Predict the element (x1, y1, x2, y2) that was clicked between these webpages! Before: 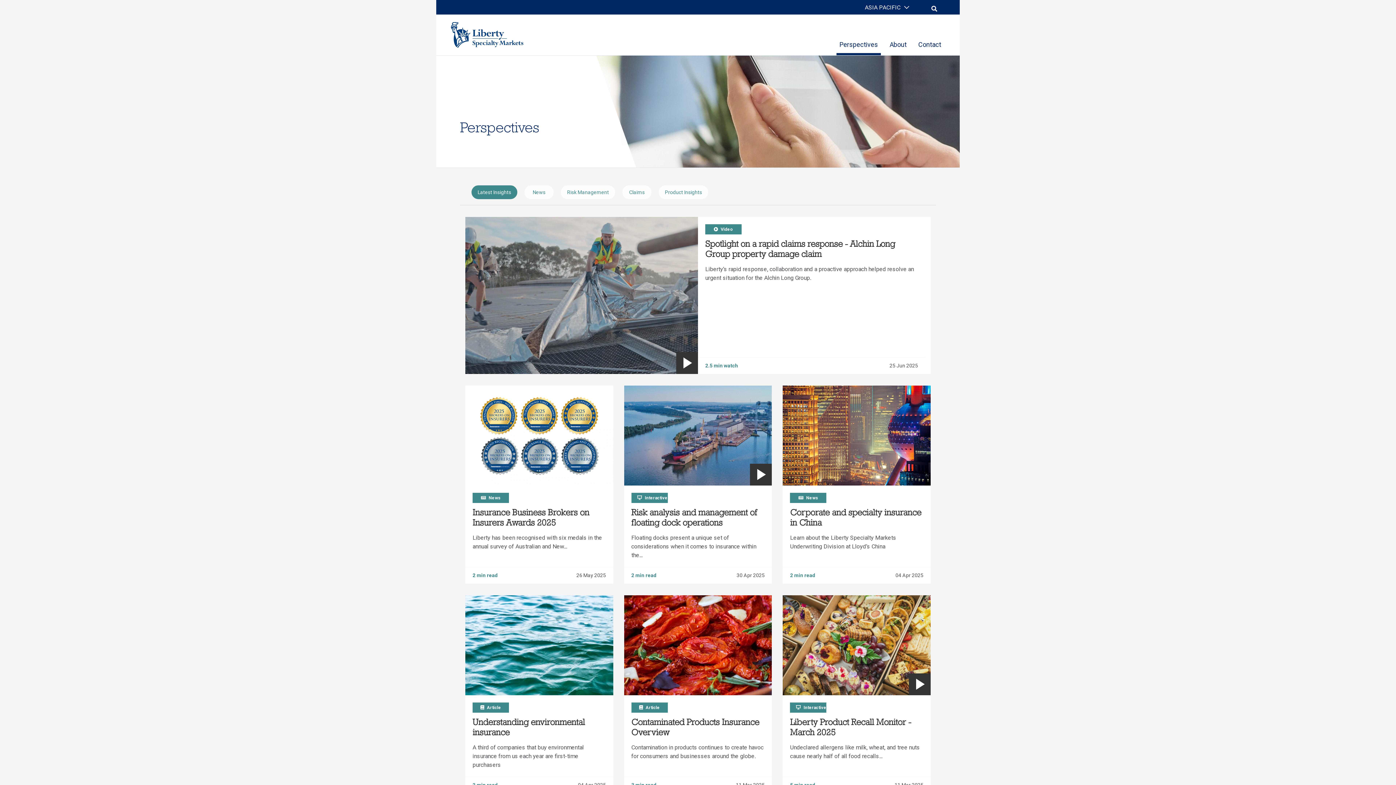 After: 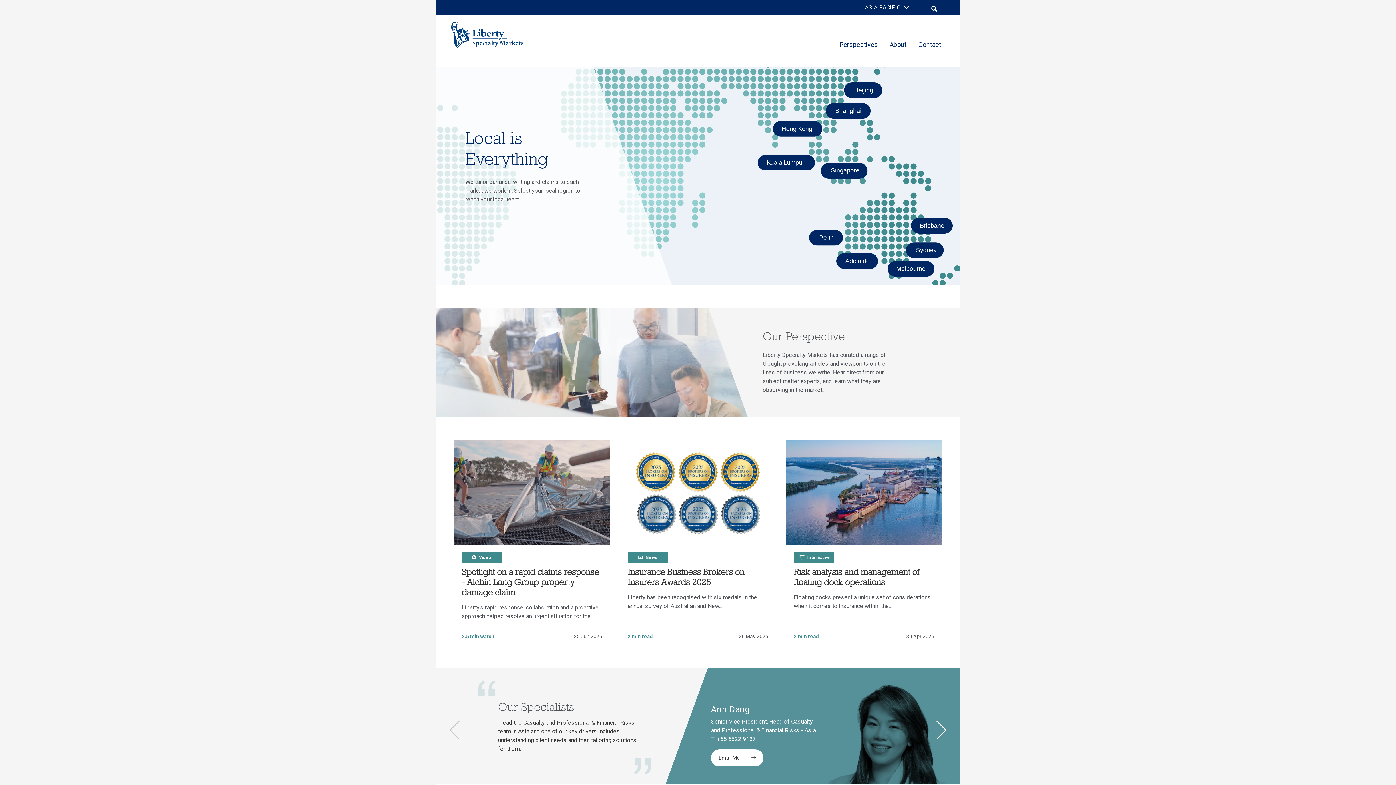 Action: bbox: (450, 14, 523, 55)